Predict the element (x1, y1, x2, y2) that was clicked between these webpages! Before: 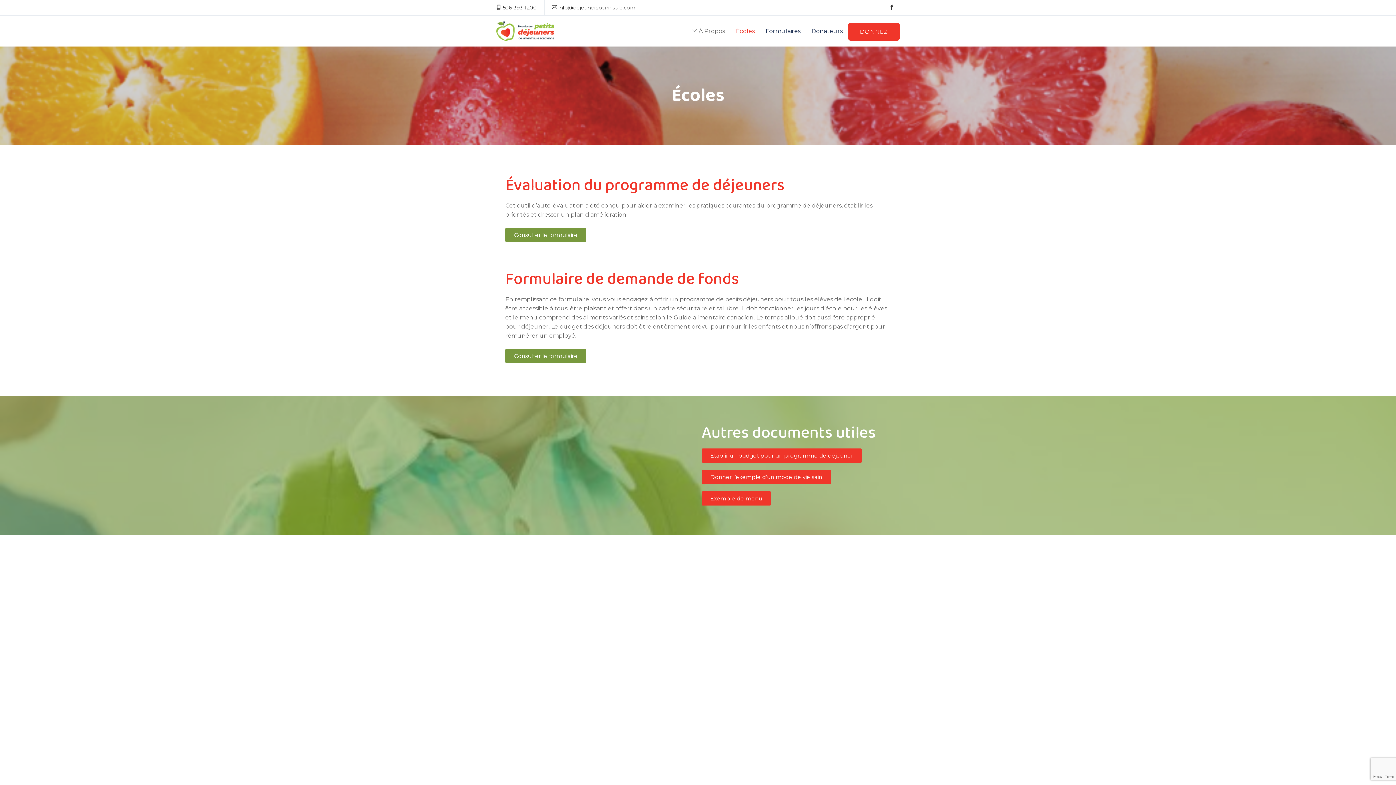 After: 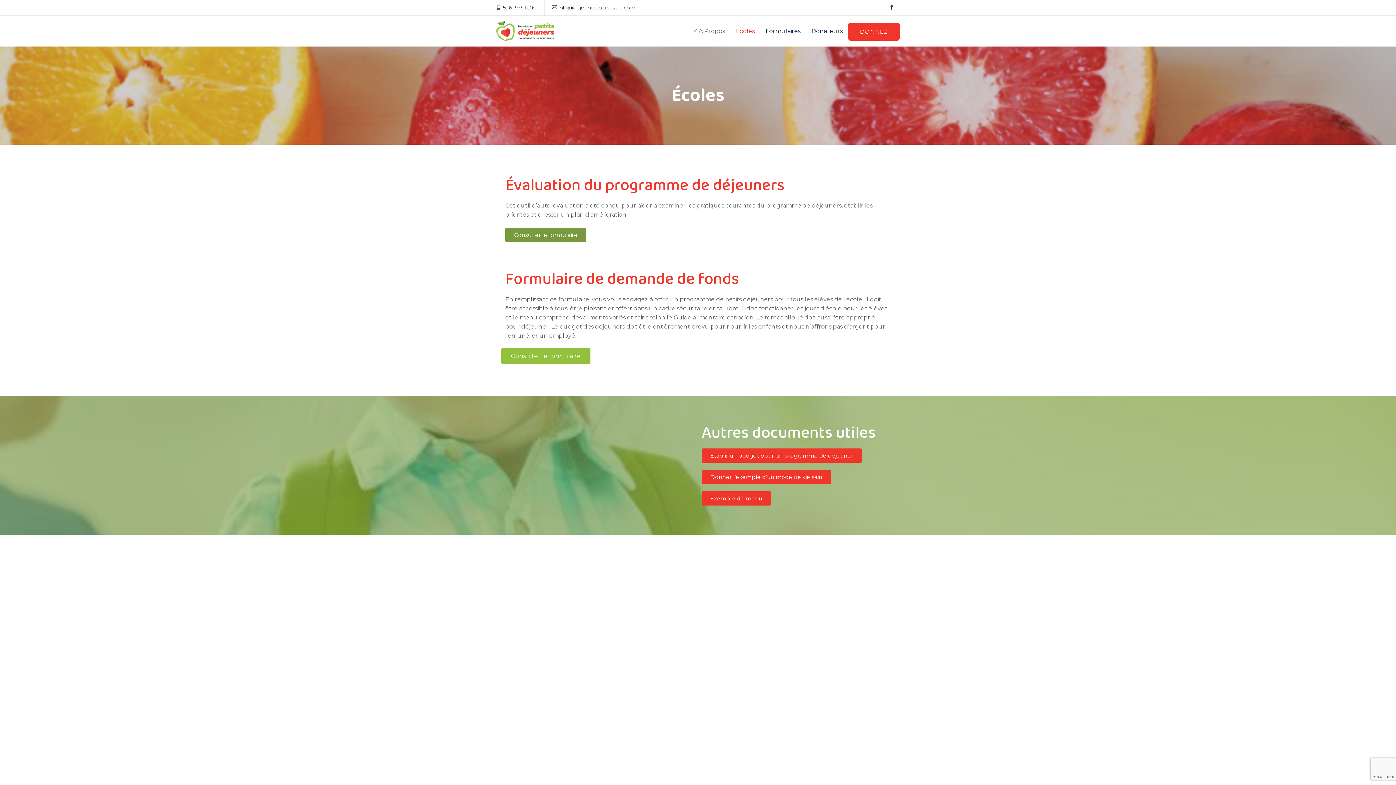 Action: label: Consulter le formulaire bbox: (505, 349, 586, 363)